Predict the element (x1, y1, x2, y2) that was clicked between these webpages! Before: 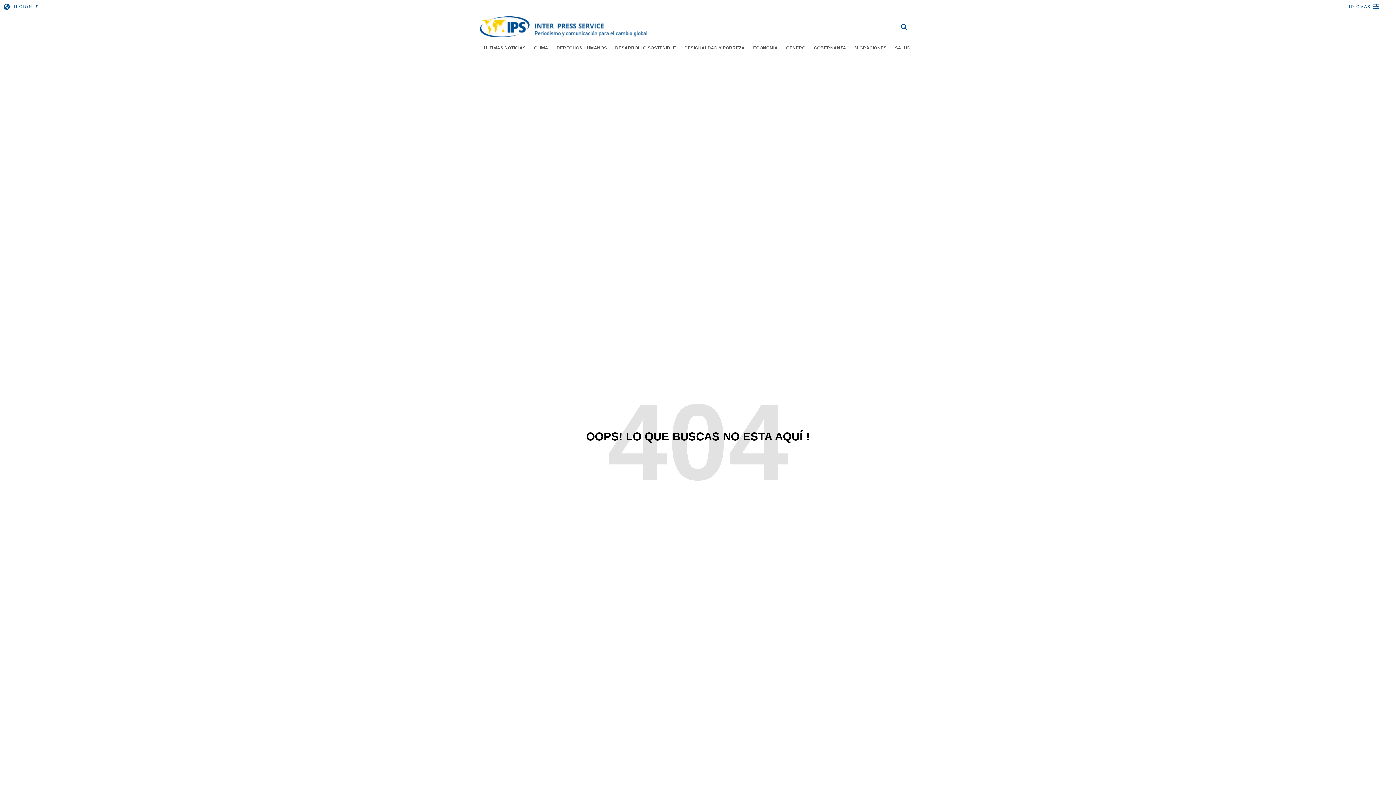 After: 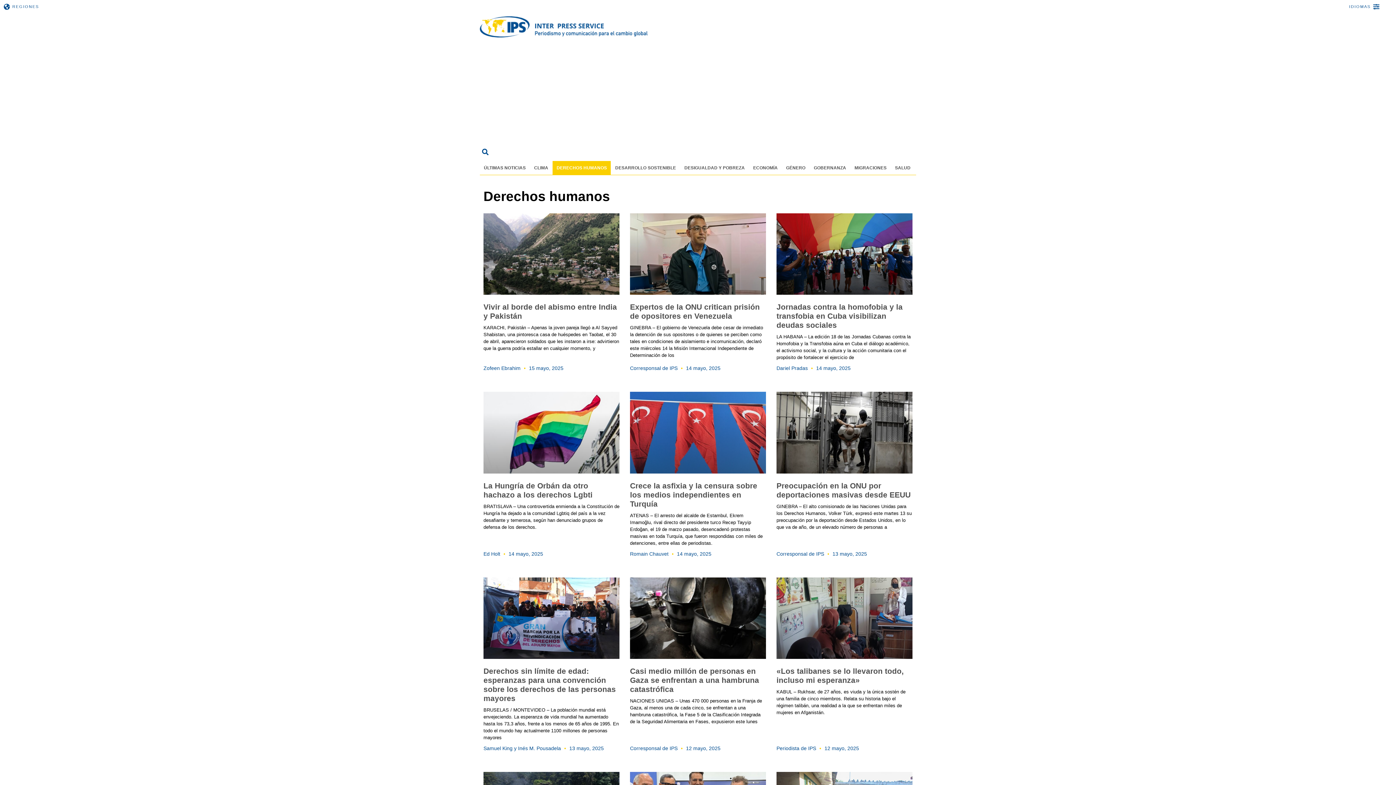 Action: bbox: (552, 41, 611, 54) label: DERECHOS HUMANOS